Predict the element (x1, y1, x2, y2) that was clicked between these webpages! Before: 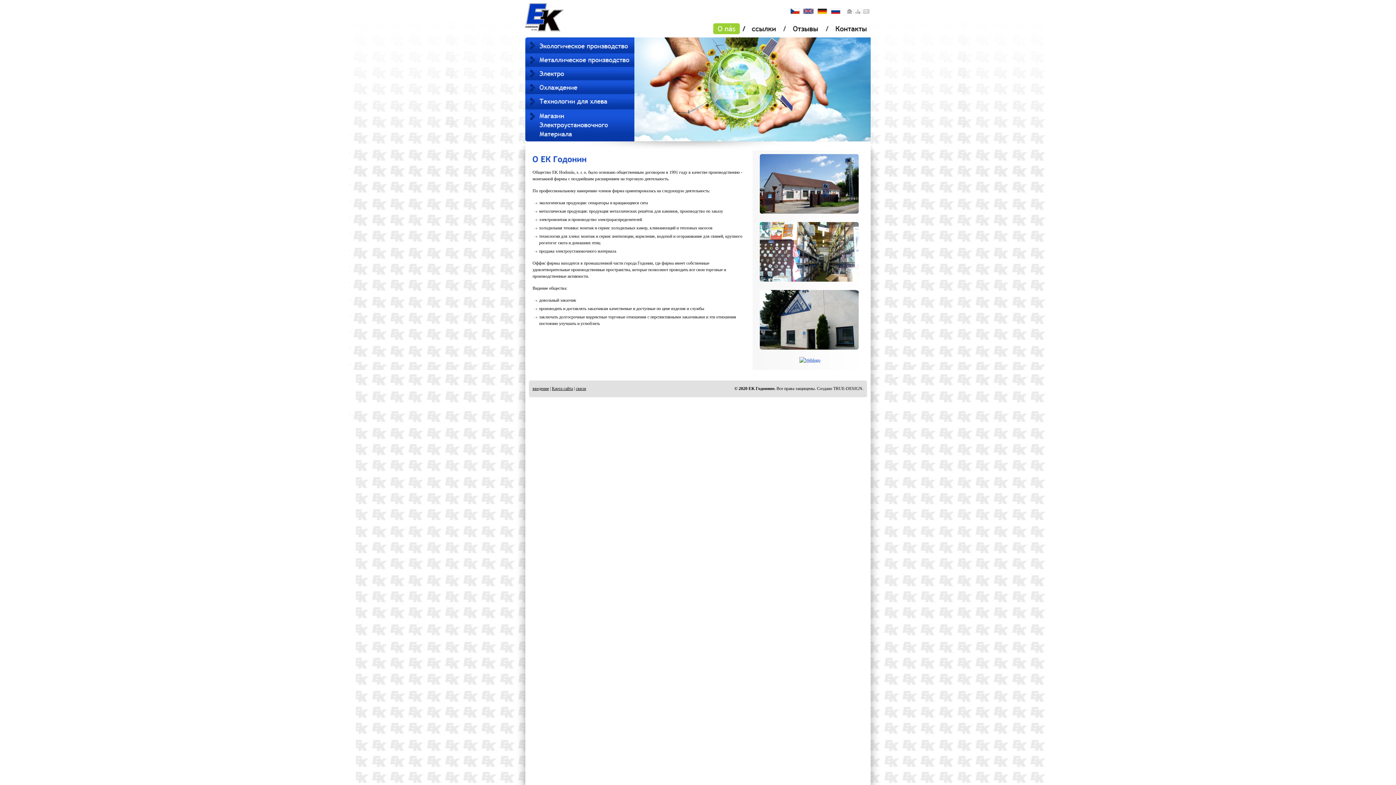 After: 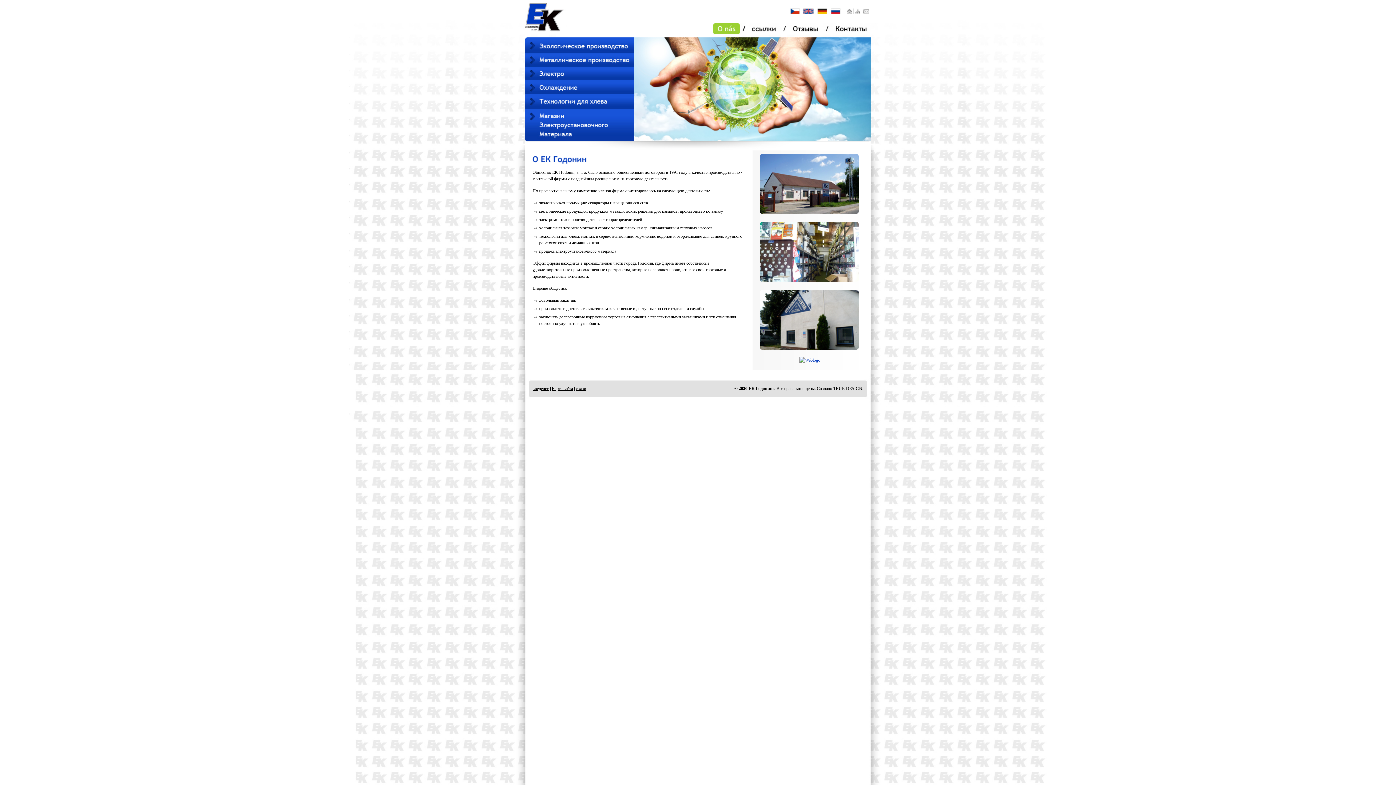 Action: label: введение bbox: (532, 386, 549, 391)